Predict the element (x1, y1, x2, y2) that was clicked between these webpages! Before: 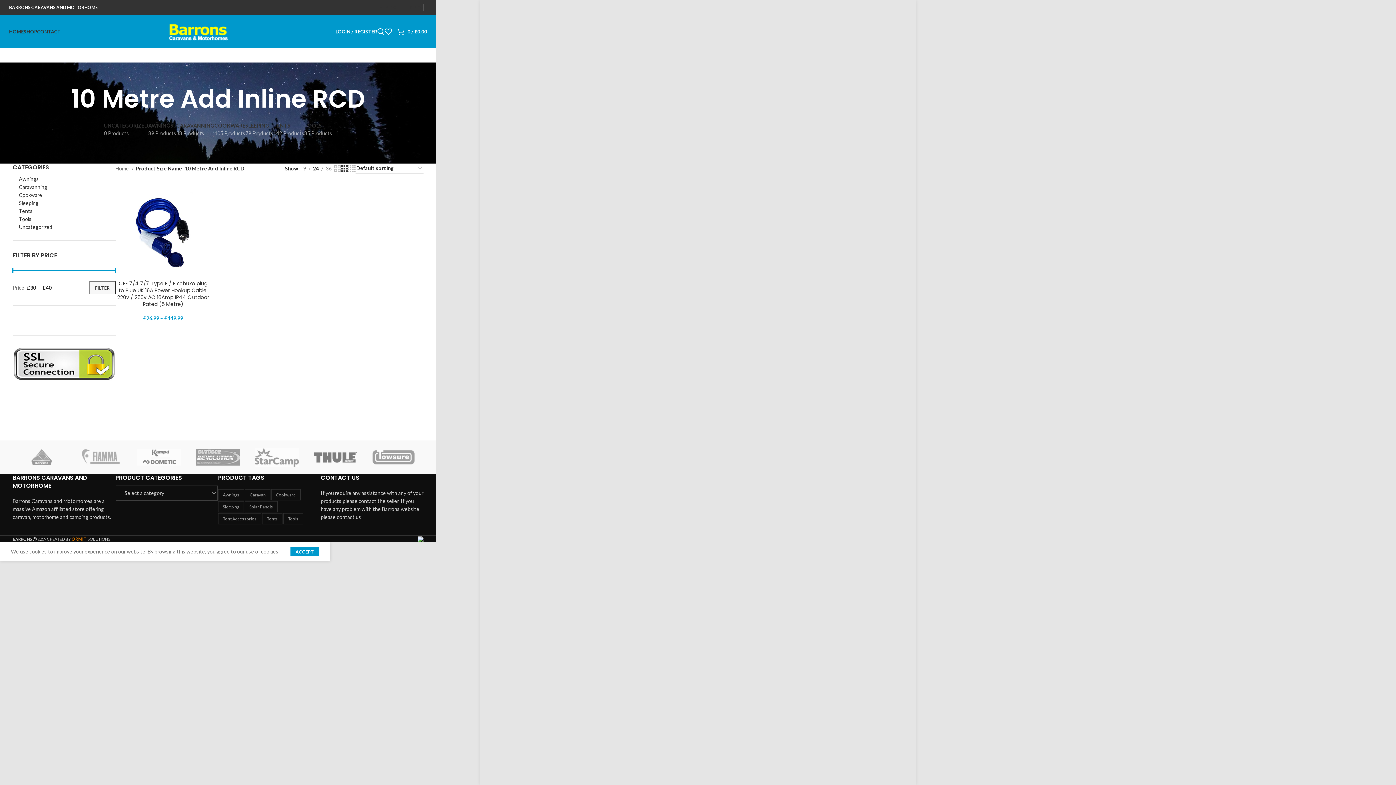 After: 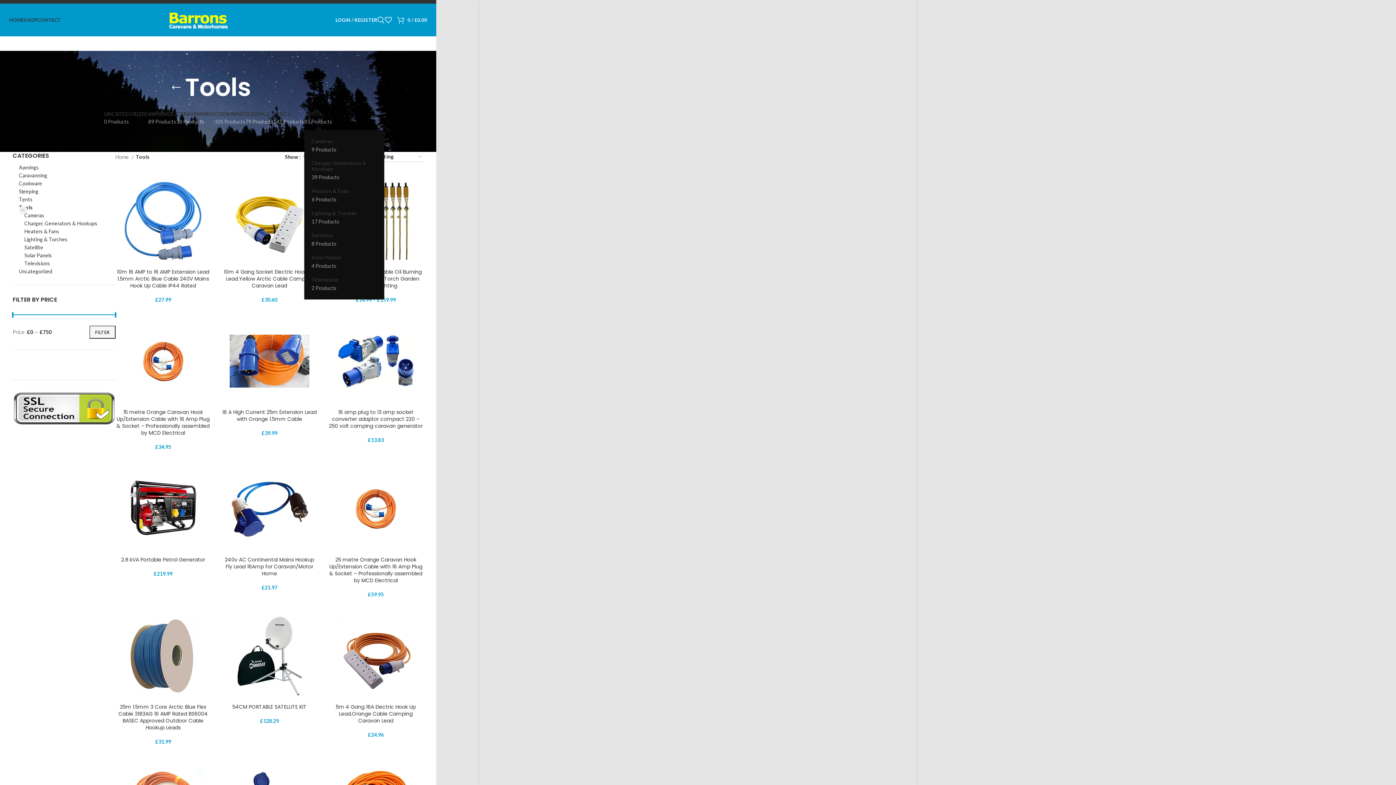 Action: label: TOOLS
85 Products bbox: (304, 117, 332, 141)